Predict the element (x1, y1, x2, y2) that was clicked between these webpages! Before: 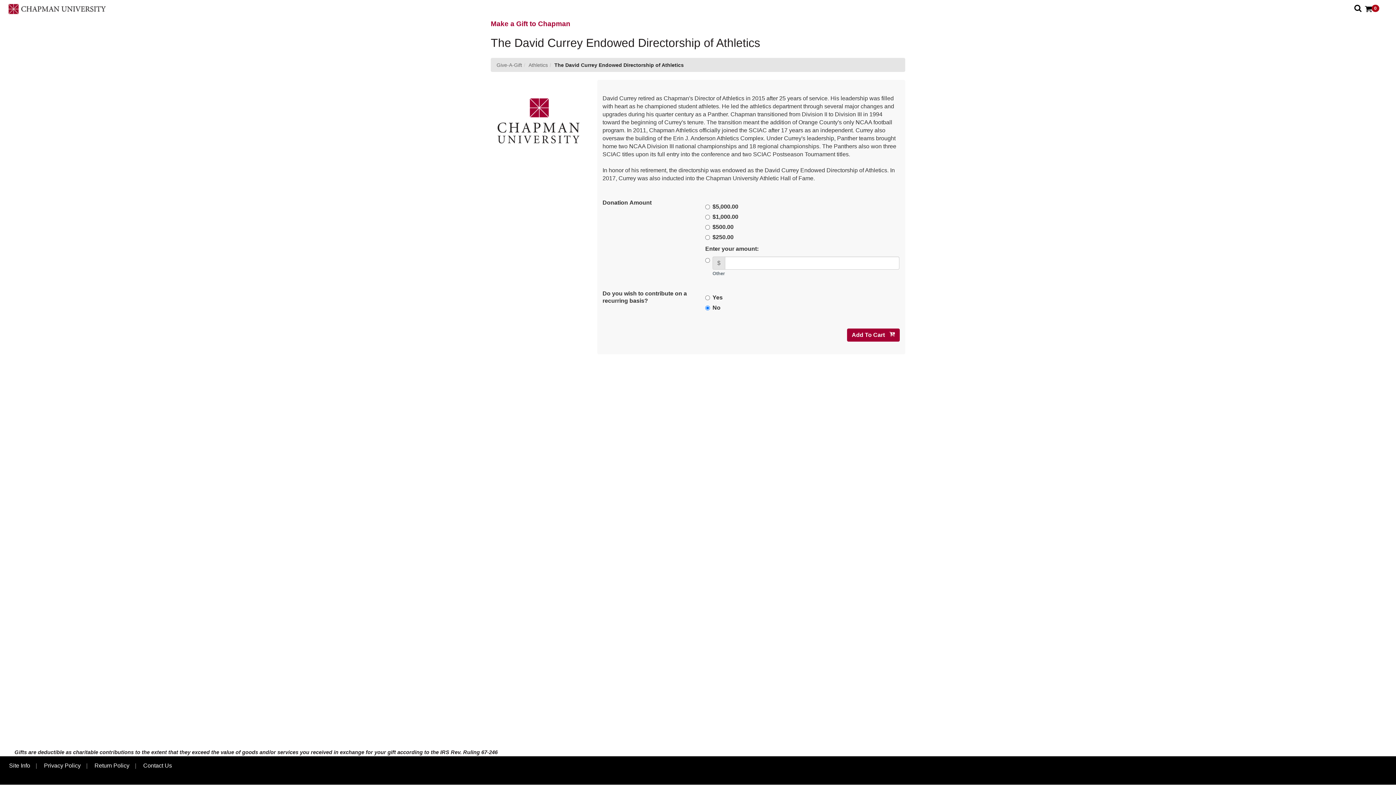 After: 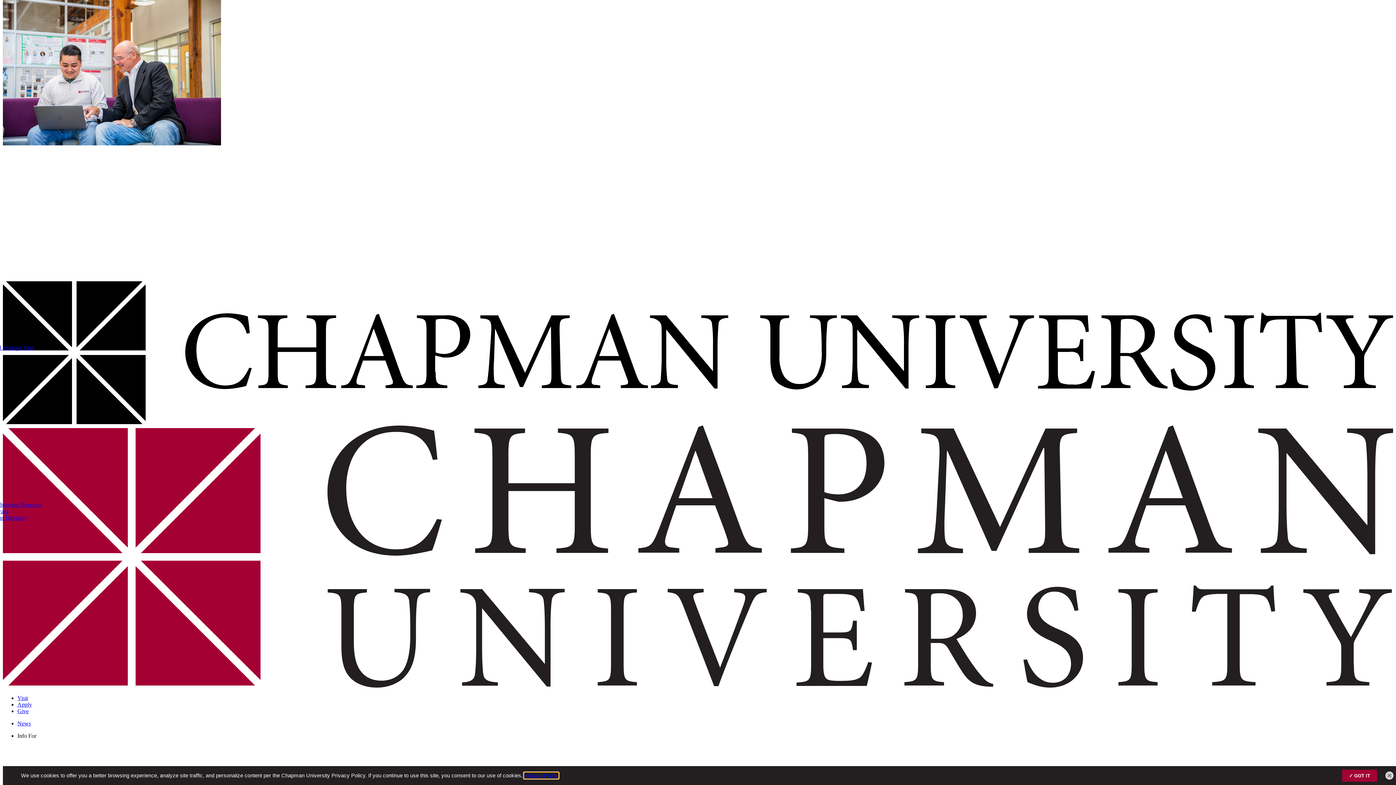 Action: bbox: (490, 20, 570, 27) label: Make a Gift to Chapman